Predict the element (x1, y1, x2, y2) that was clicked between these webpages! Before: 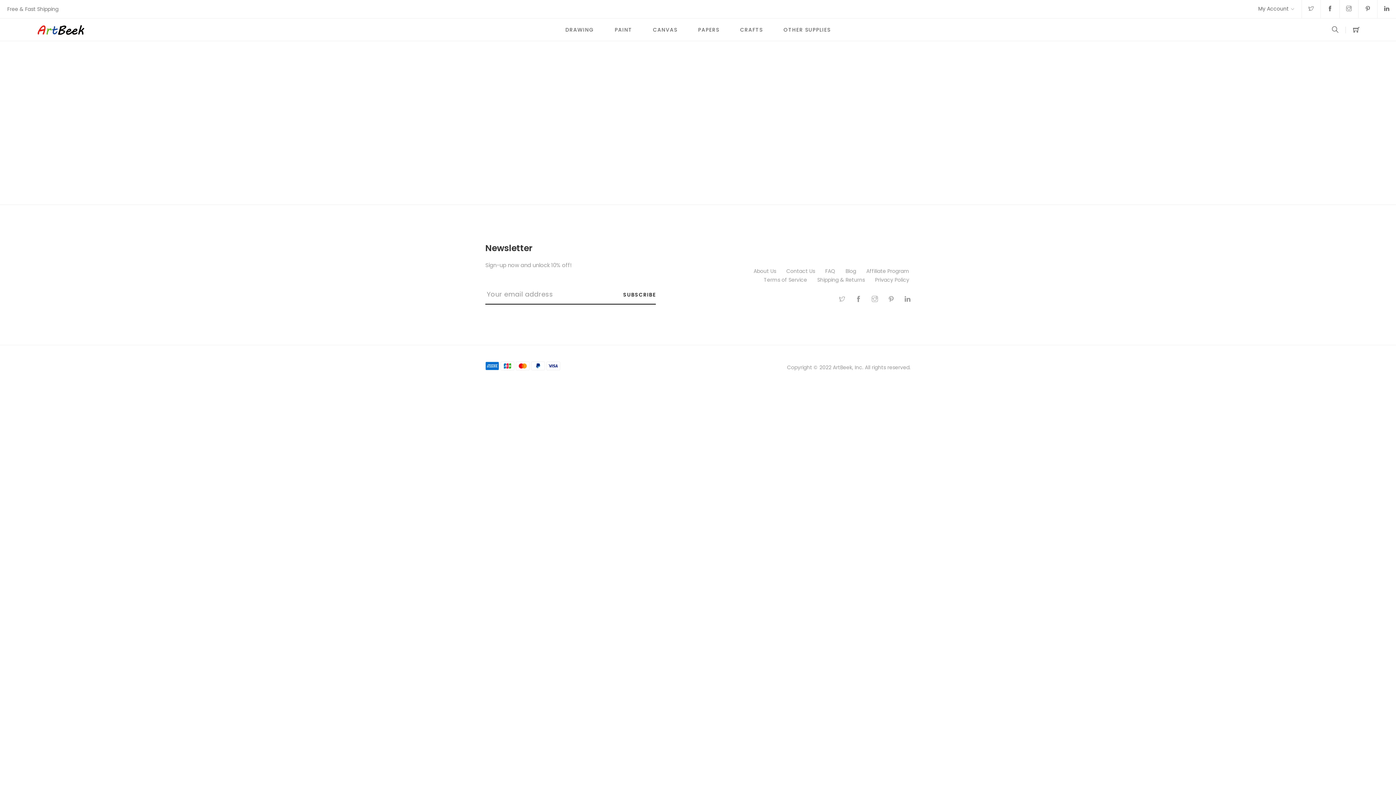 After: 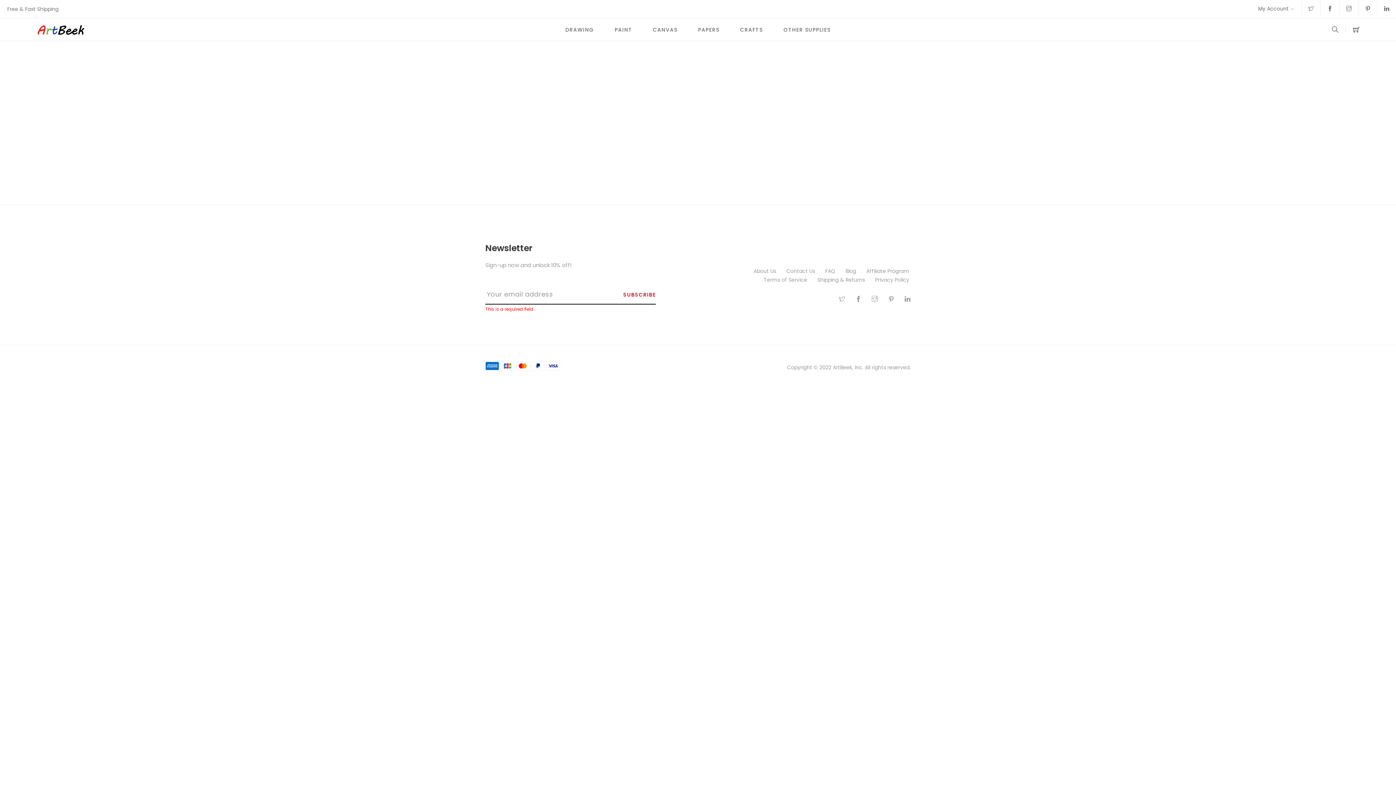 Action: bbox: (623, 284, 656, 304) label: SUBSCRIBE